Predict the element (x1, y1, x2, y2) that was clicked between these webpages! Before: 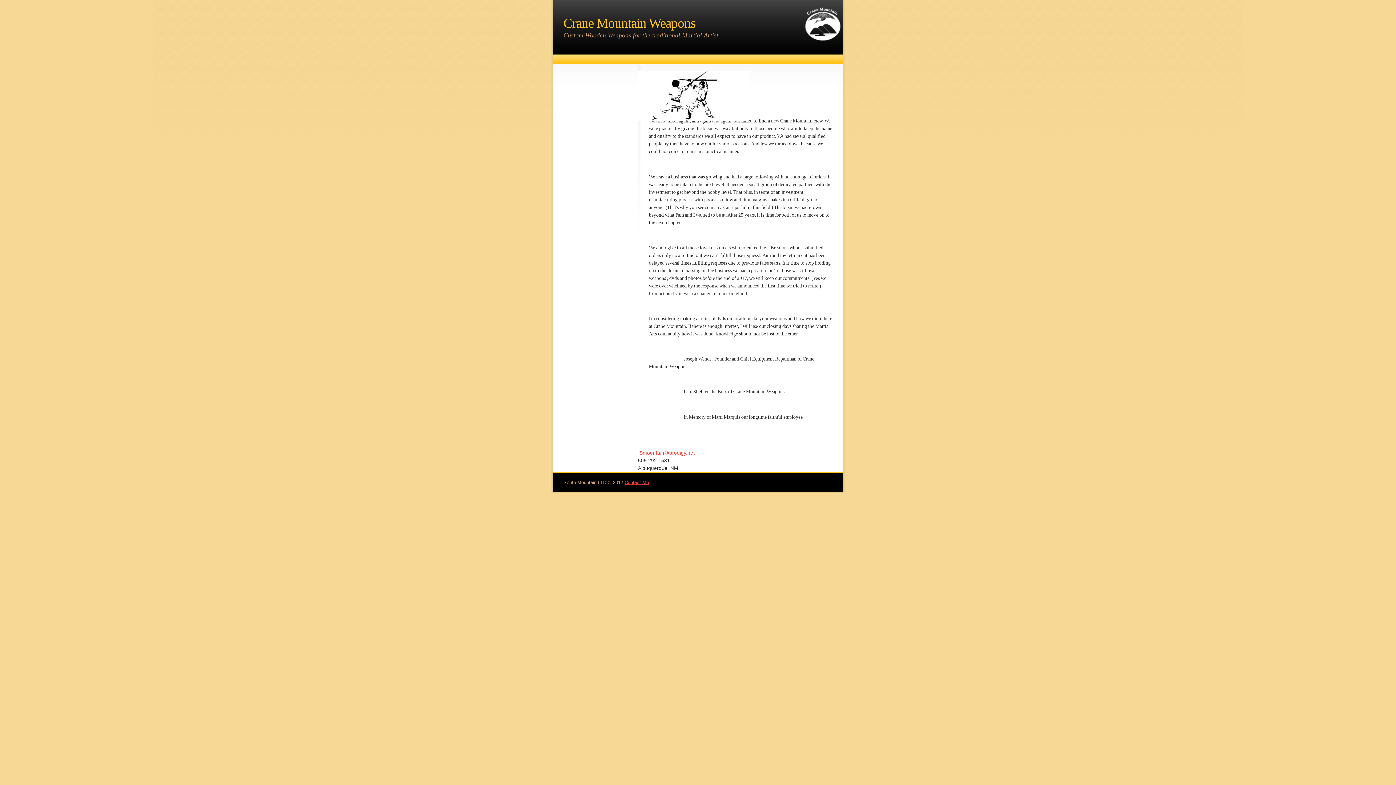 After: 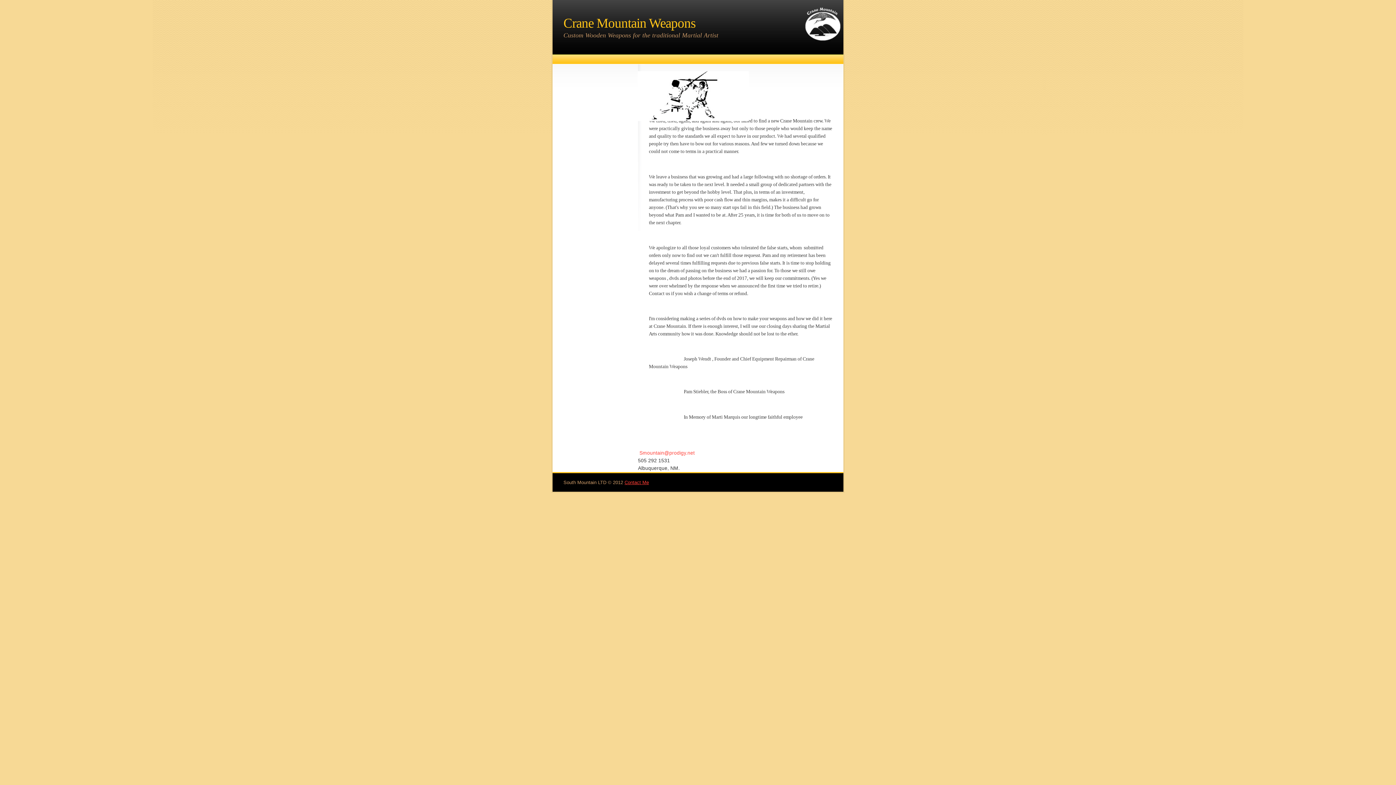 Action: label: Smountain@prodigy.net bbox: (639, 450, 694, 455)